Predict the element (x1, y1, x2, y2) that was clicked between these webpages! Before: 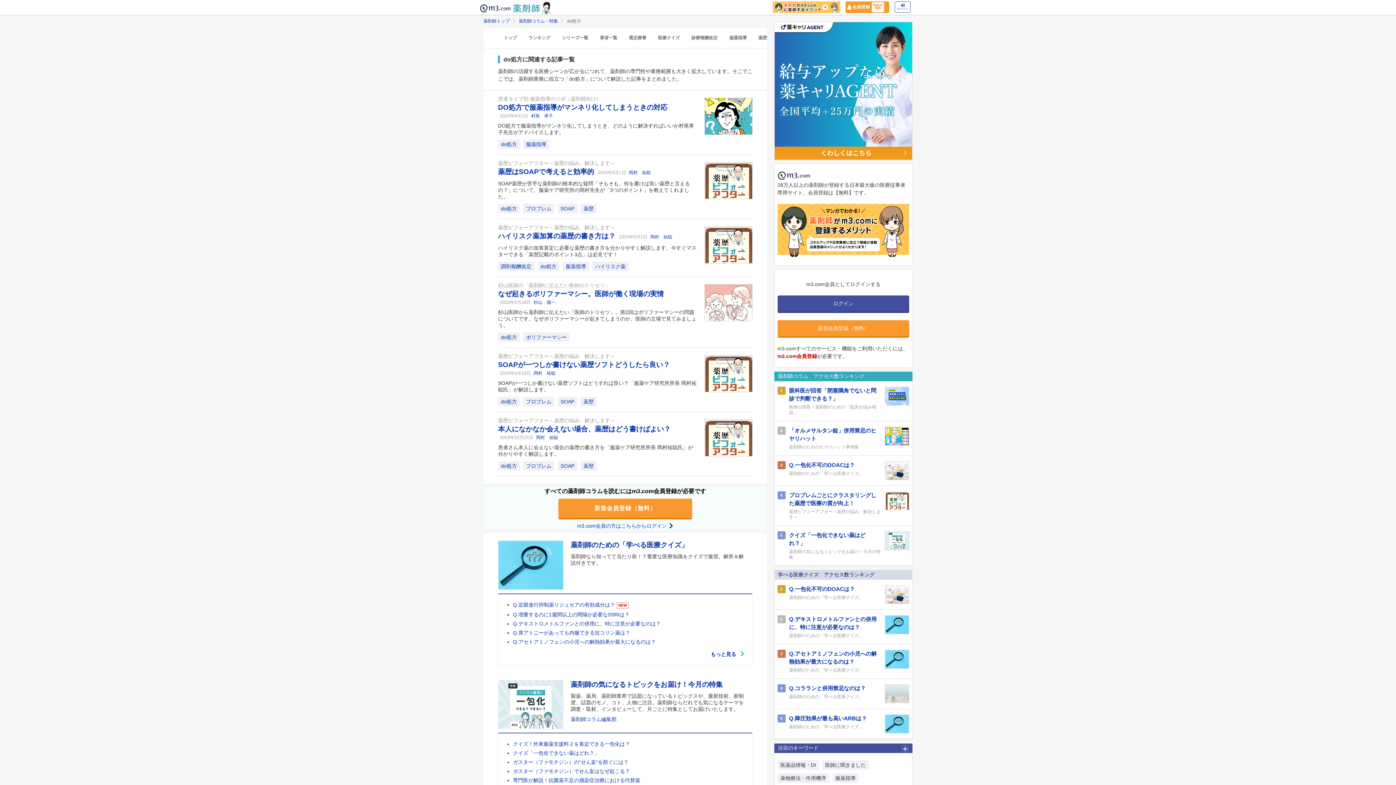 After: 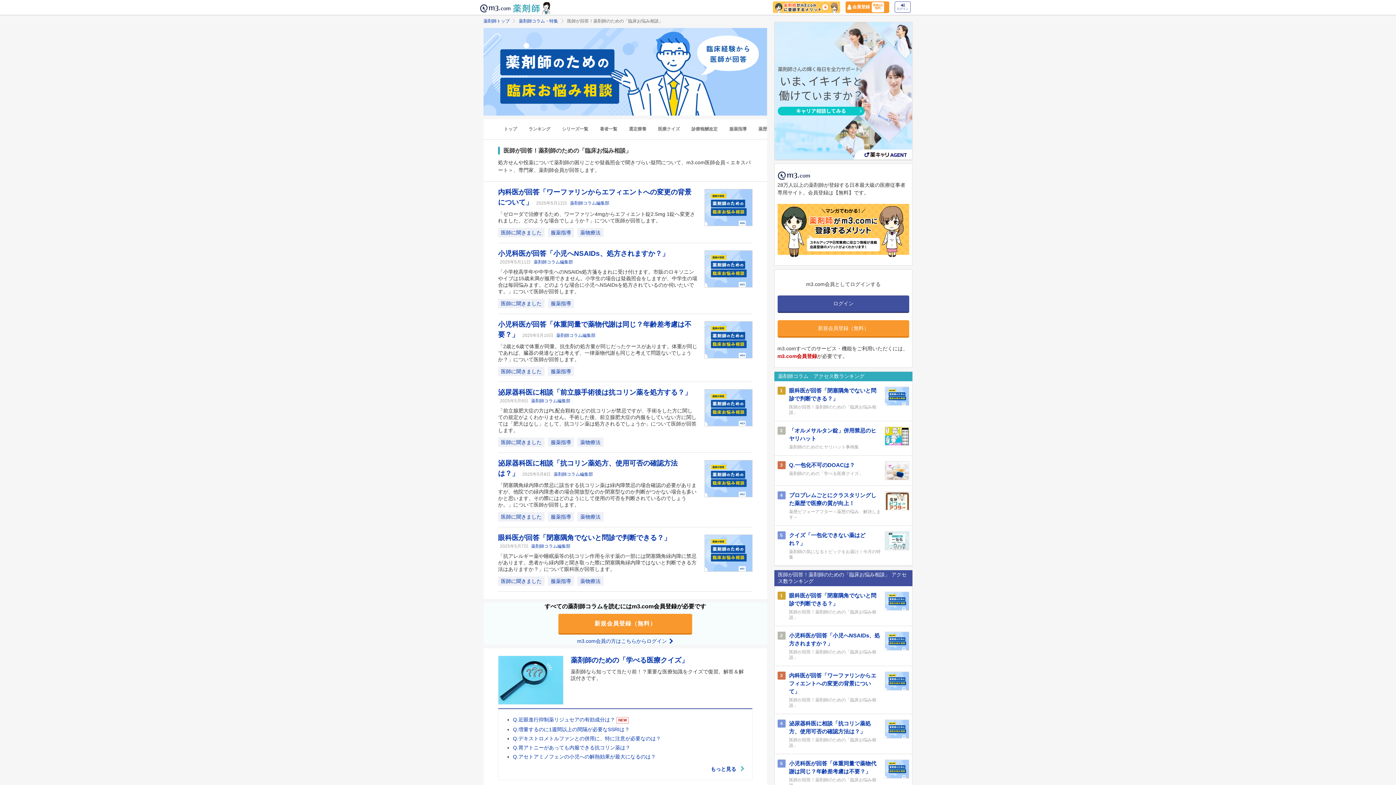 Action: bbox: (789, 404, 881, 415) label: 医師が回答！薬剤師のための「臨床お悩み相談」